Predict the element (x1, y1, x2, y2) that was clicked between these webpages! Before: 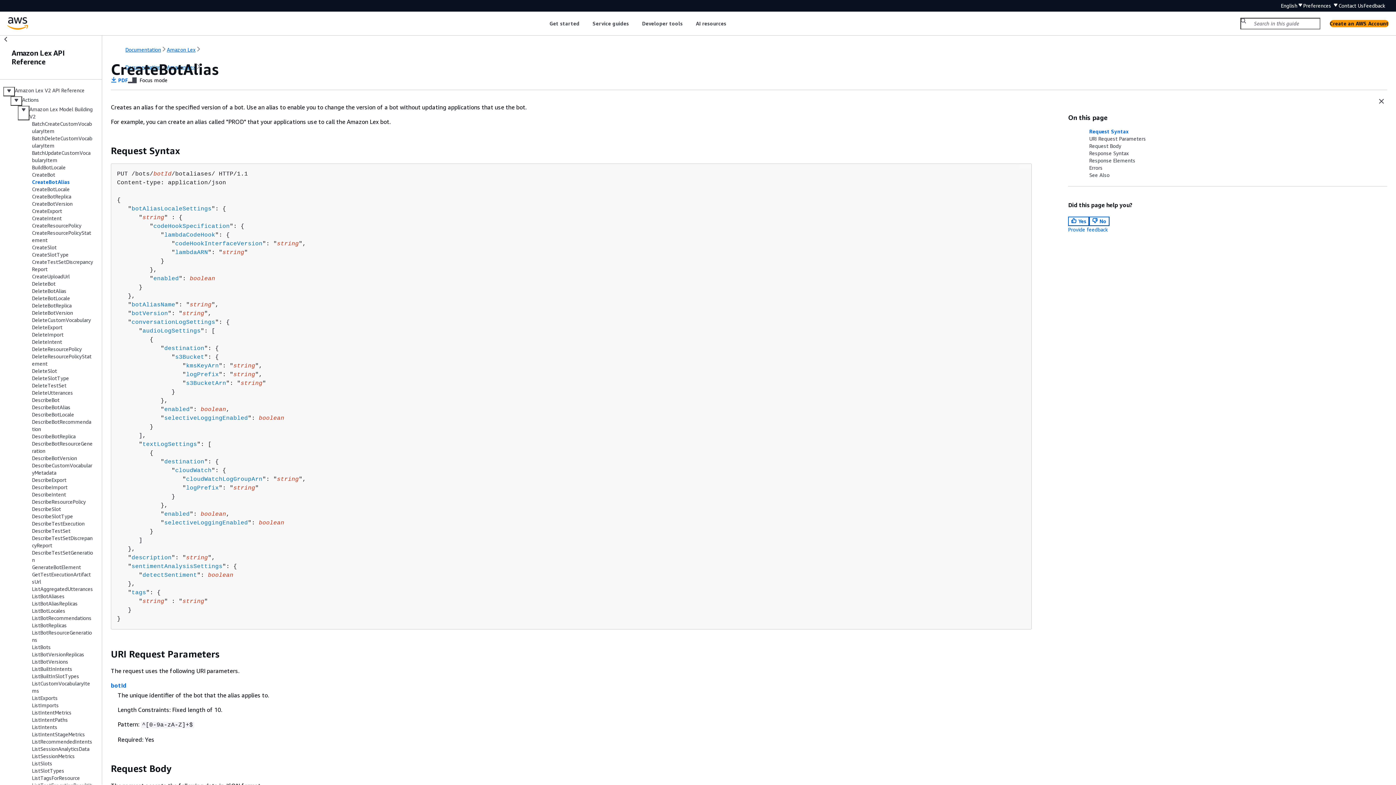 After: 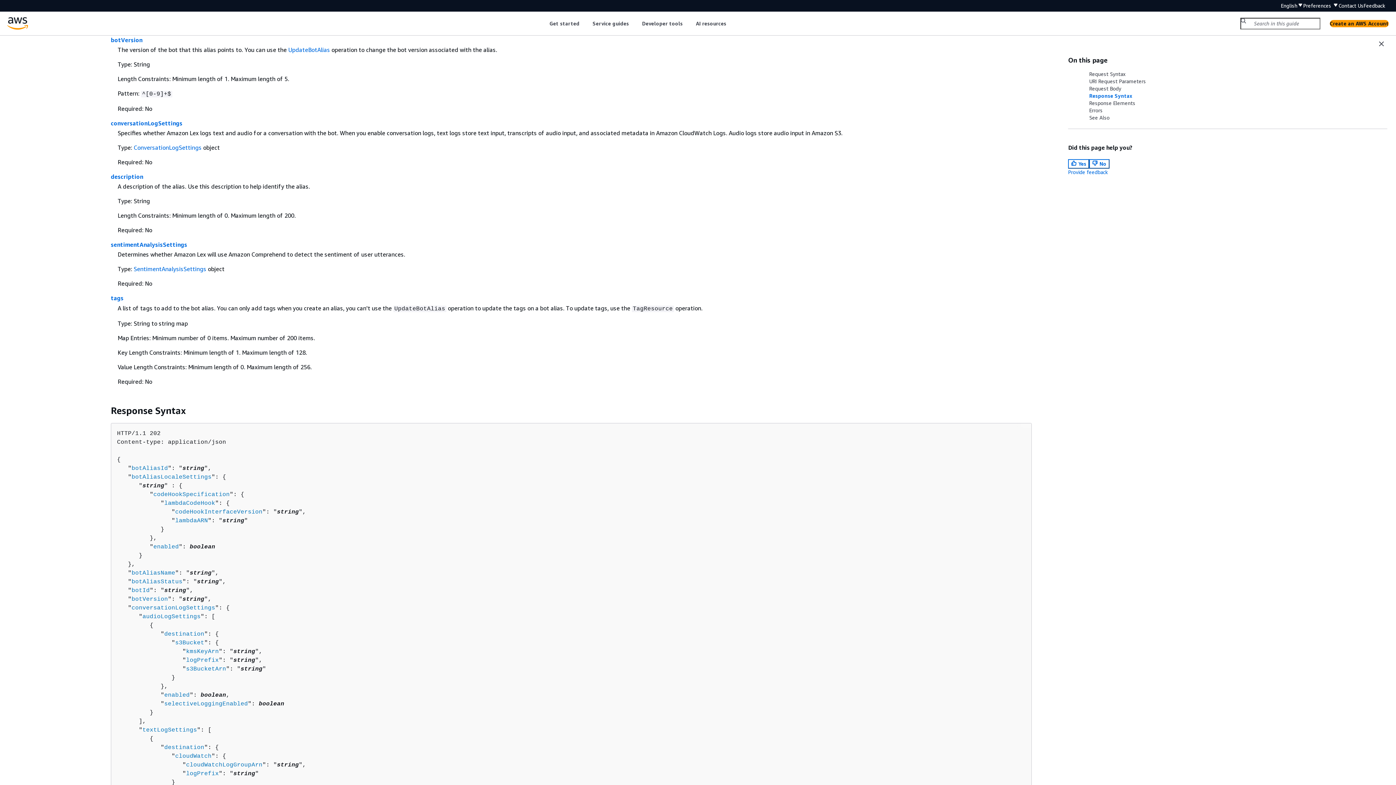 Action: label: botVersion bbox: (131, 310, 168, 316)